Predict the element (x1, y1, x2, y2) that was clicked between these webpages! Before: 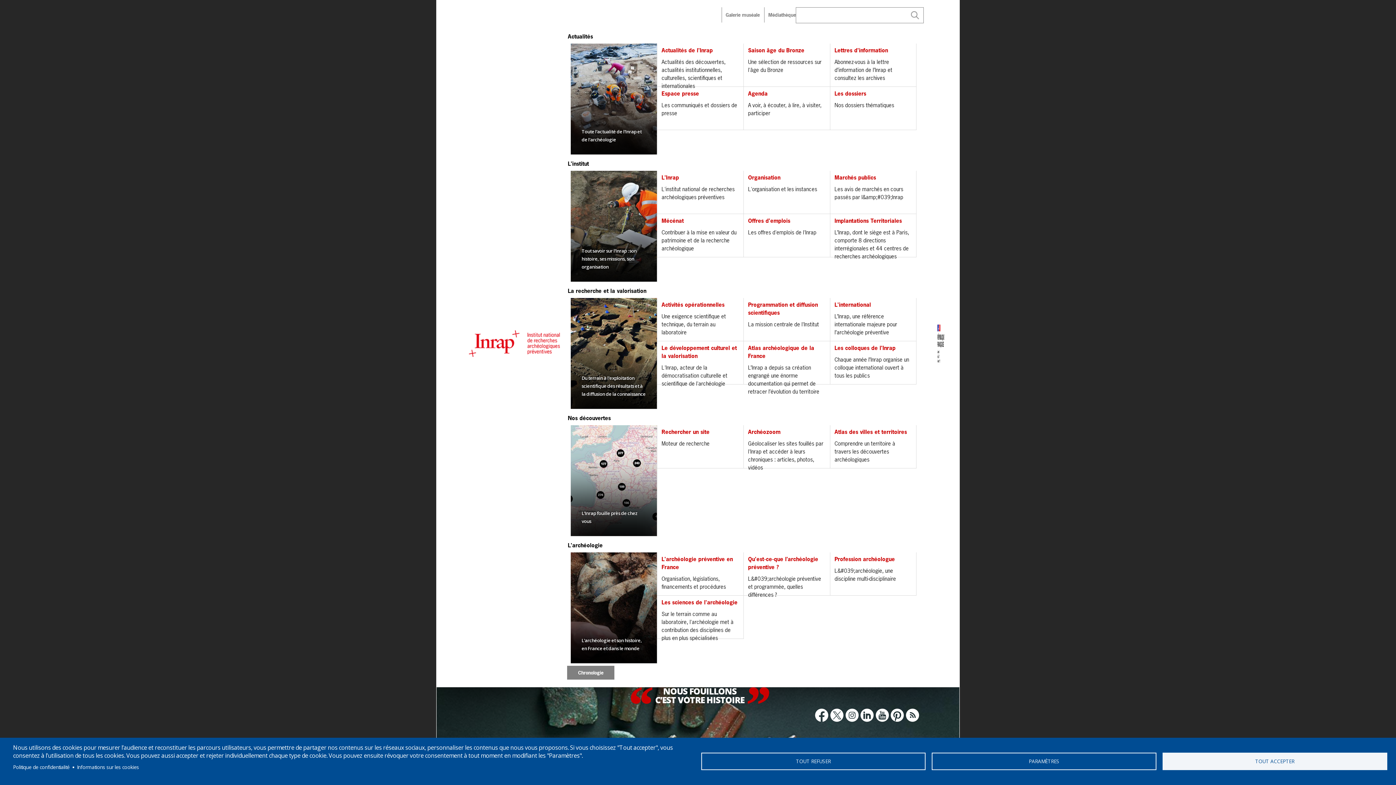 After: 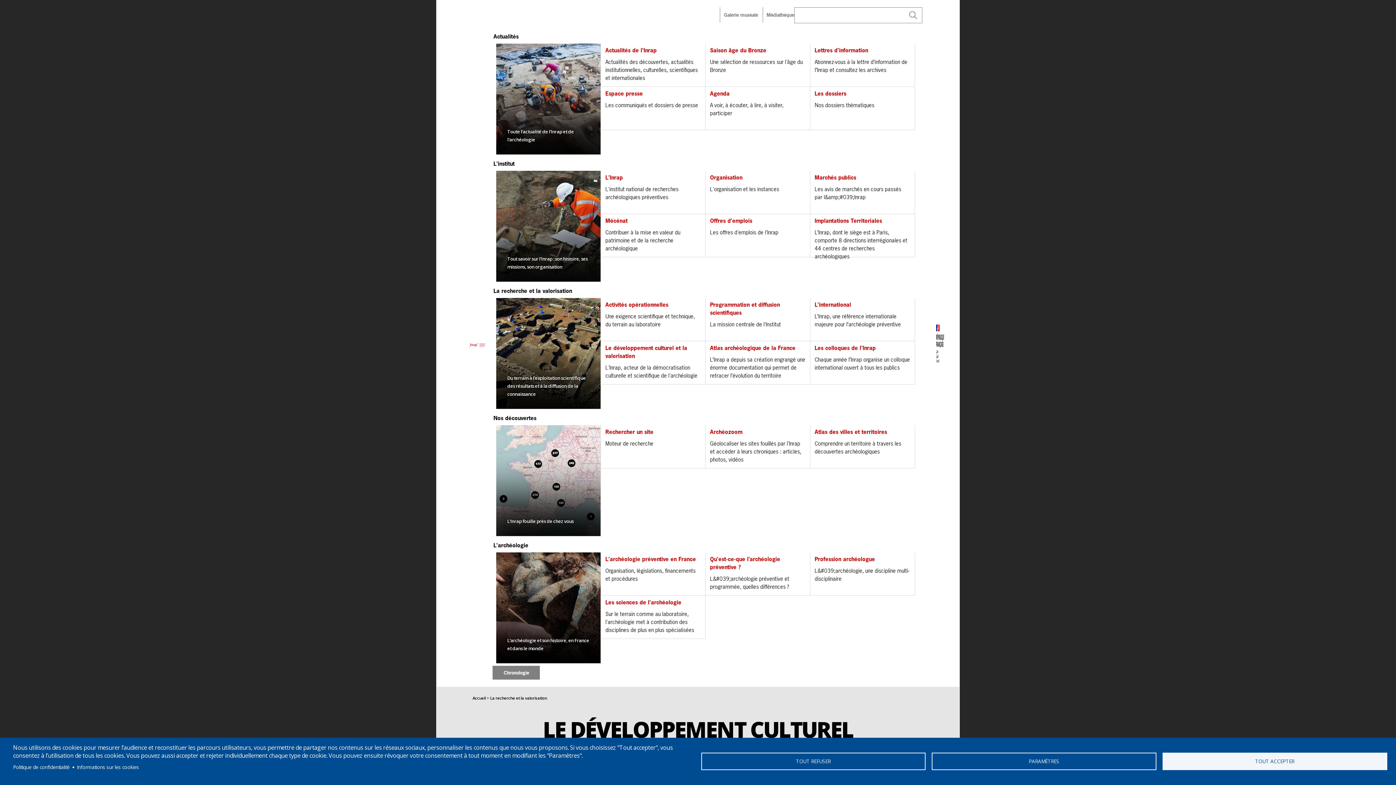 Action: label: Le développement culturel et la valorisation
L'Inrap, acteur de la démocratisation culturelle et scientifique de l'archéologie bbox: (657, 341, 743, 384)